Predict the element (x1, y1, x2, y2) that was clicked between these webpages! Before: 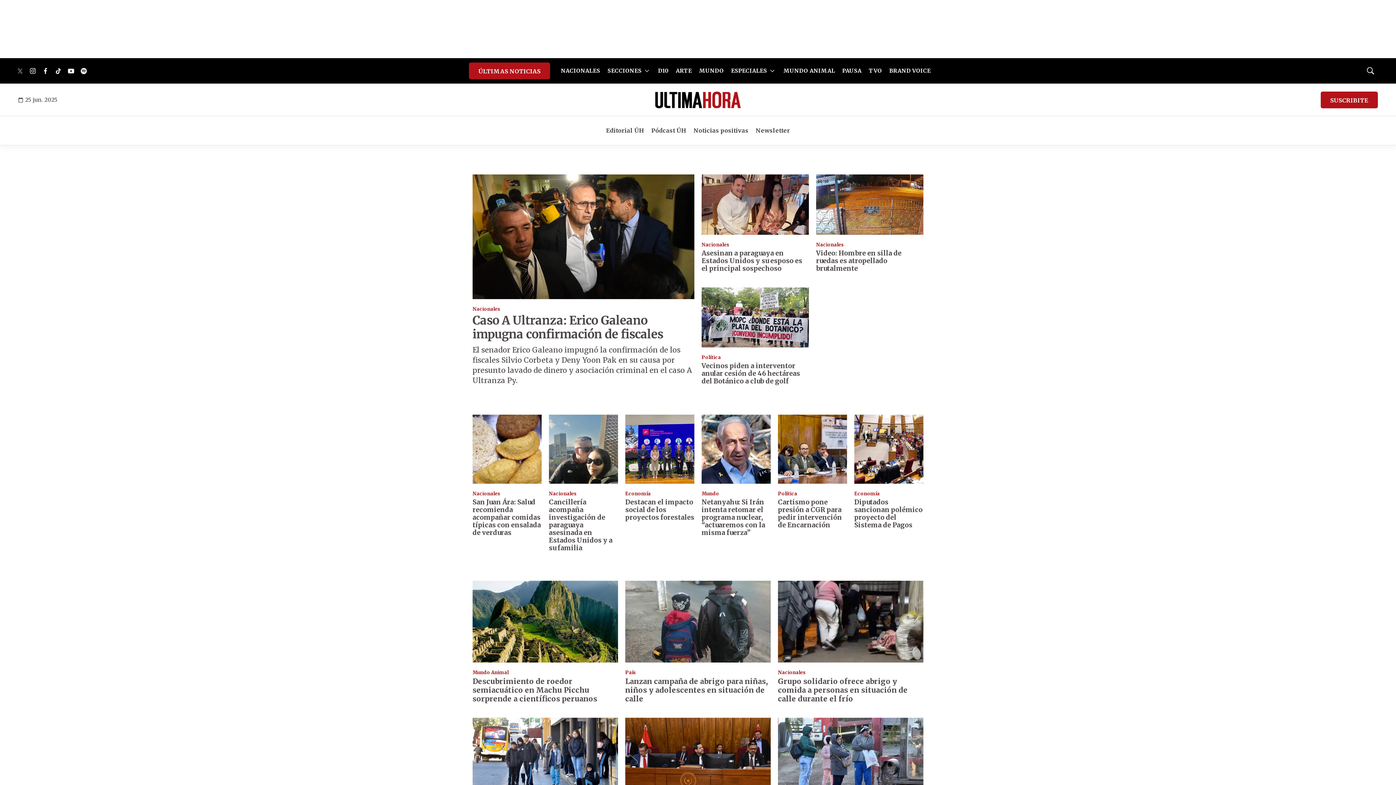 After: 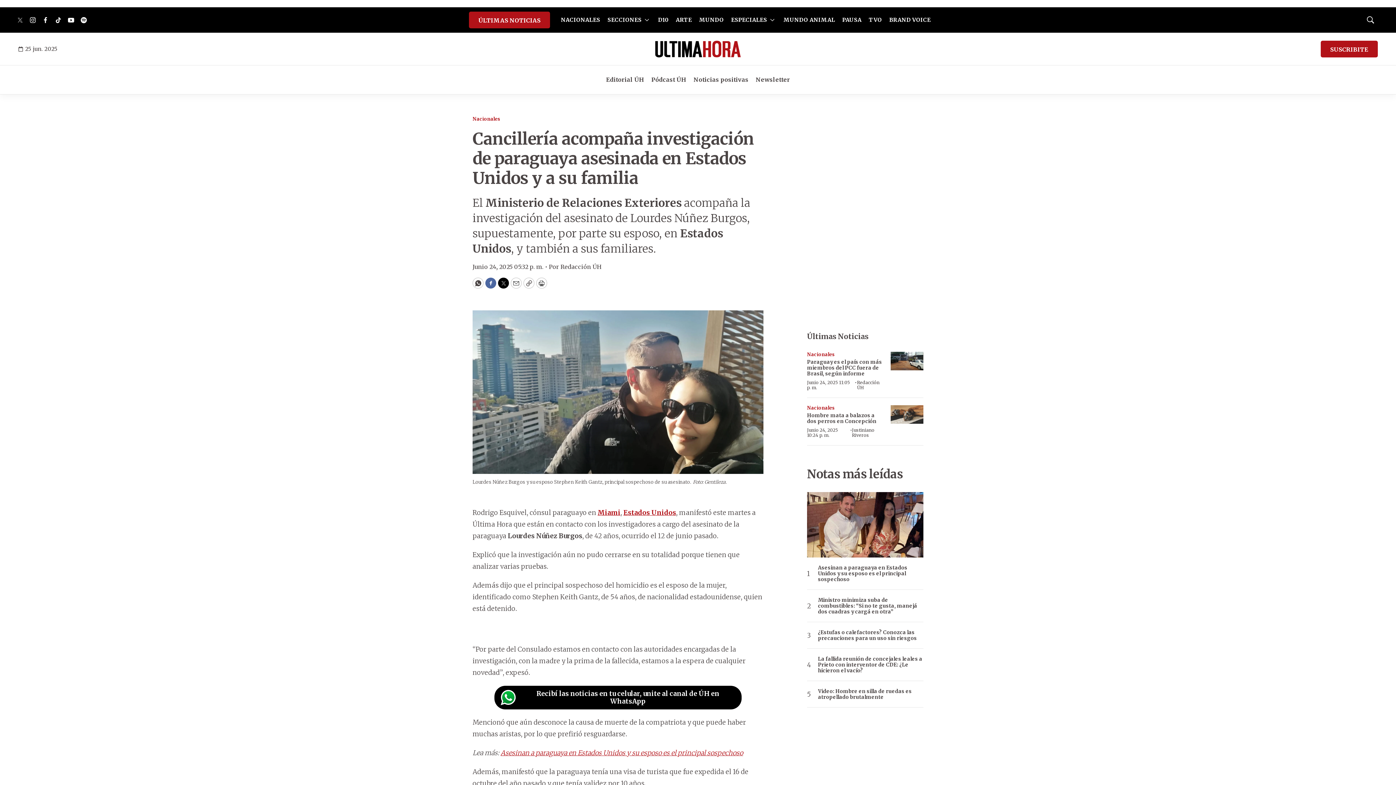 Action: label: Cancillería acompaña investigación de paraguaya asesinada en Estados Unidos y a su familia bbox: (549, 498, 612, 552)